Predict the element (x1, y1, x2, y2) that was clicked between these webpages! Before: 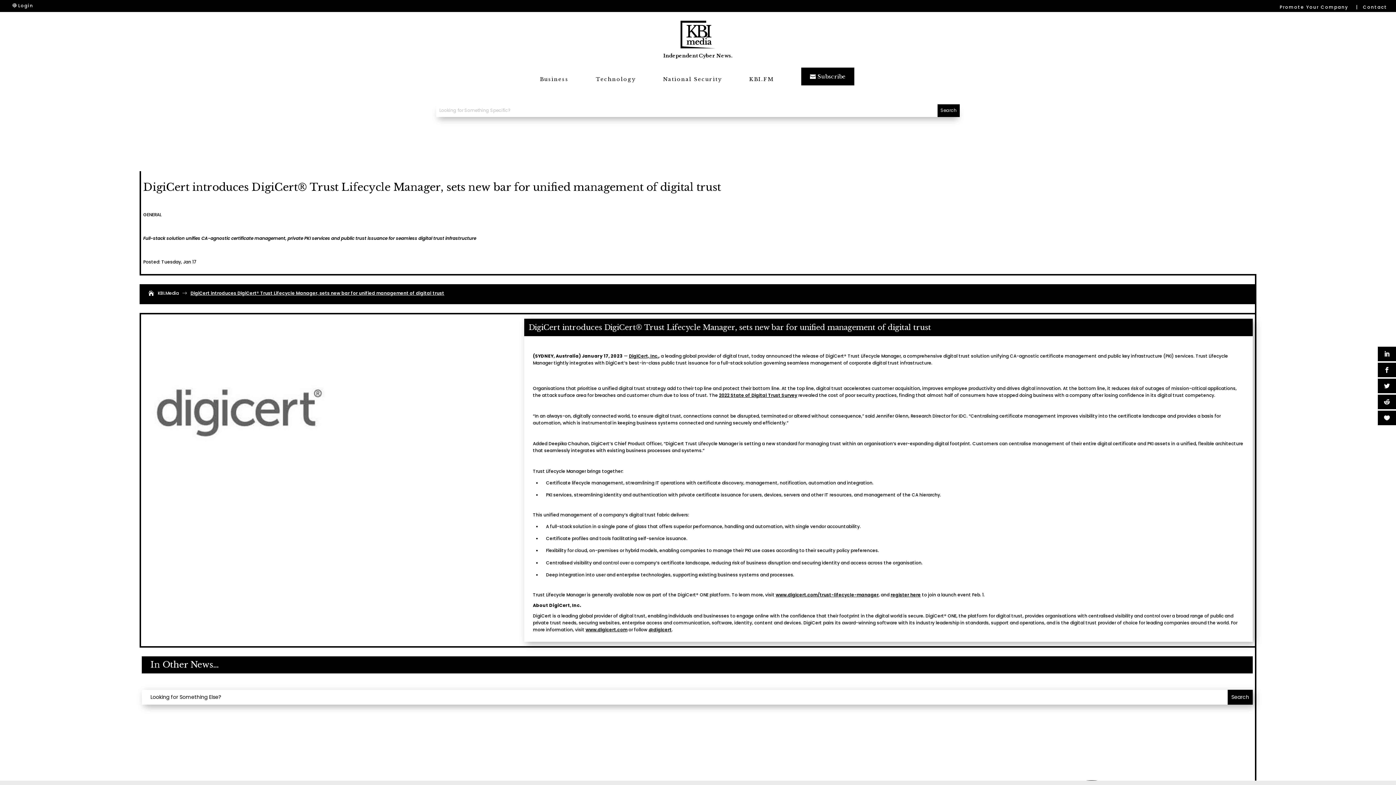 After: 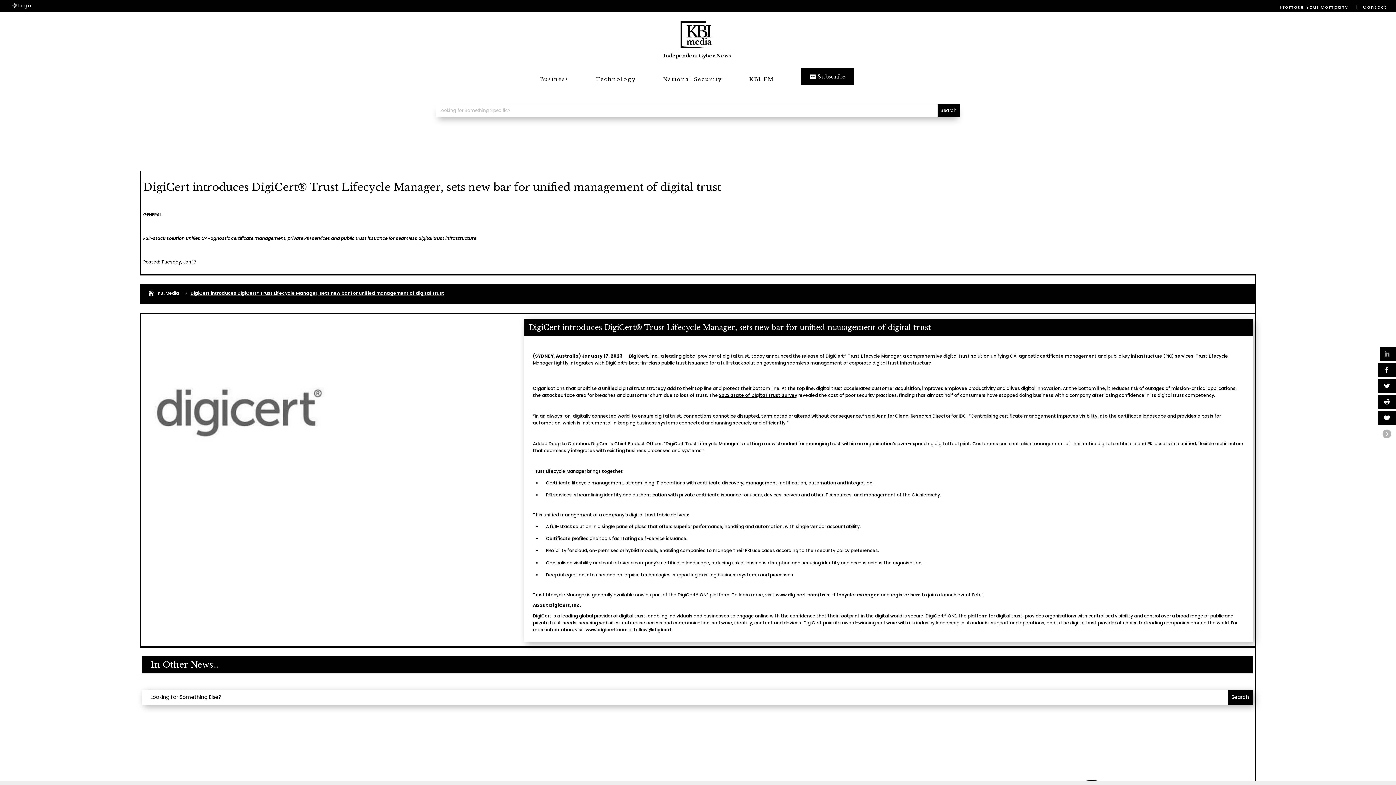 Action: bbox: (1378, 346, 1396, 361)